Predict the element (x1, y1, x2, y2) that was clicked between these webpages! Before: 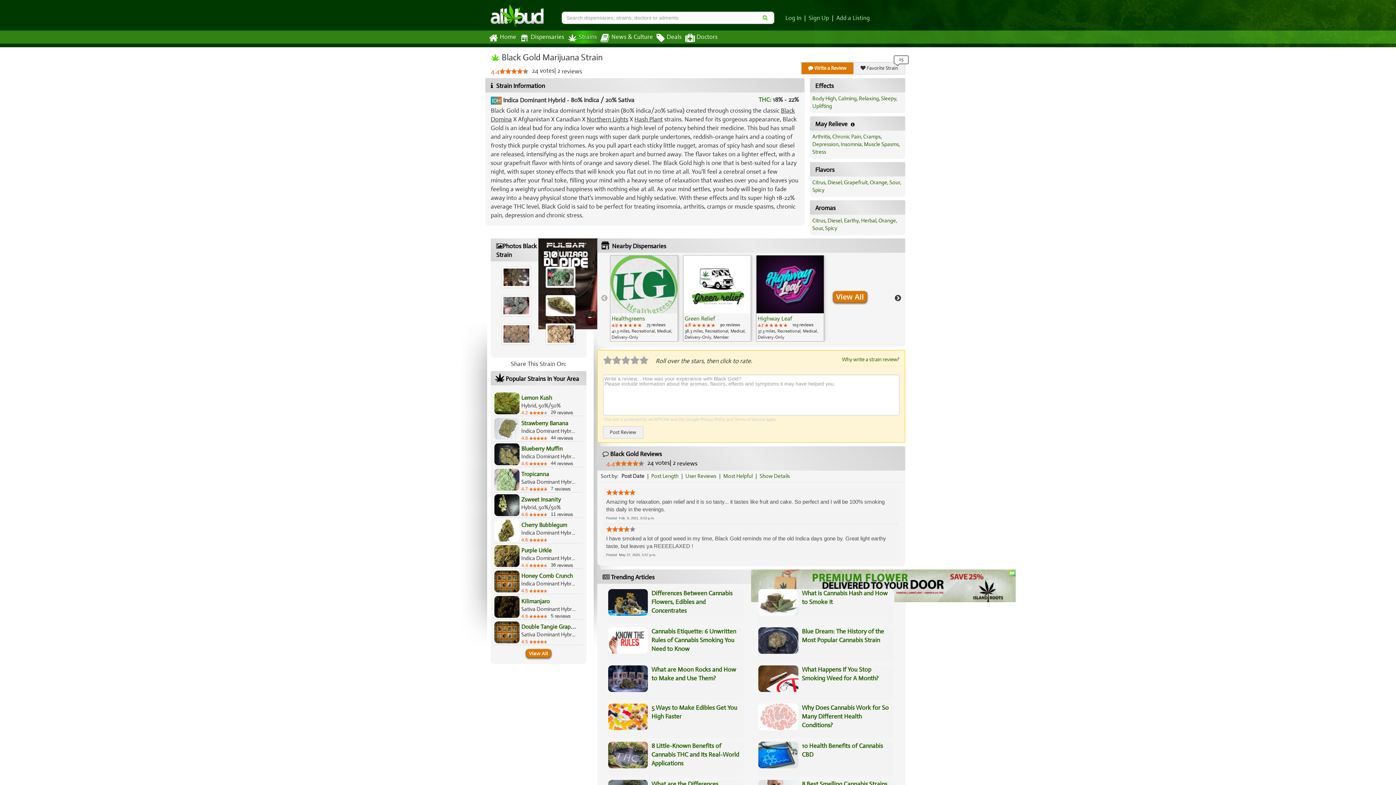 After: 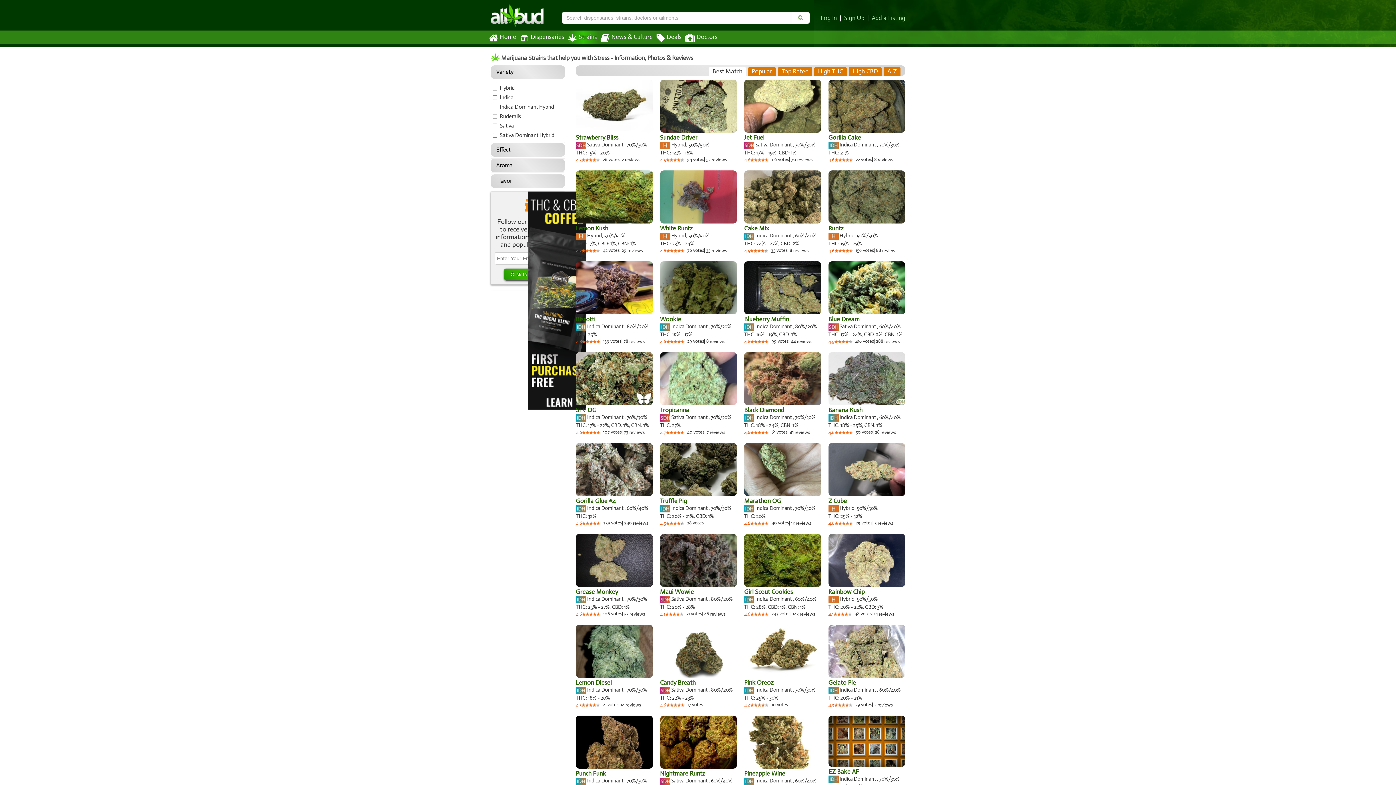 Action: label: Stress bbox: (812, 148, 826, 155)